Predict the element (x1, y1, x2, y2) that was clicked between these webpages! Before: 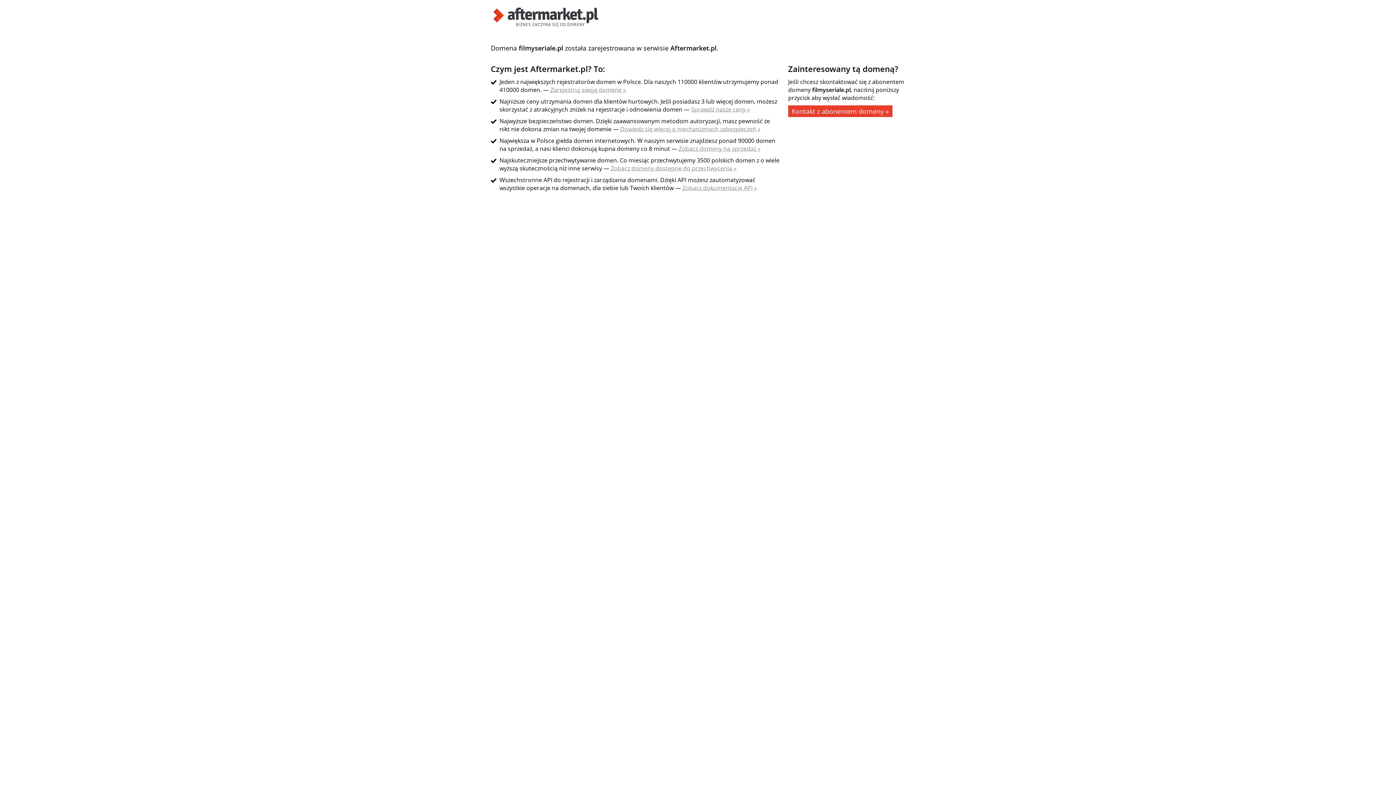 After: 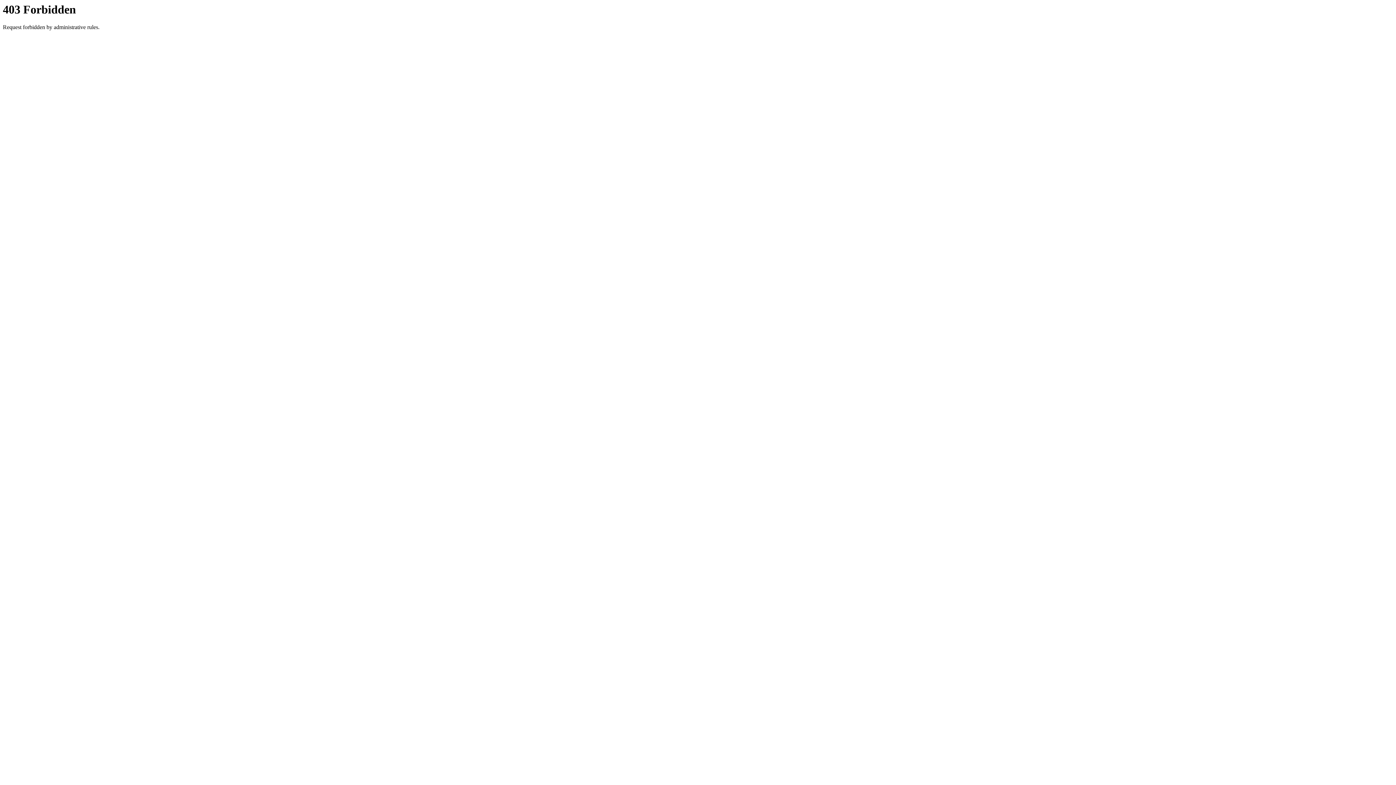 Action: bbox: (678, 144, 760, 152) label: Zobacz domeny na sprzedaż »